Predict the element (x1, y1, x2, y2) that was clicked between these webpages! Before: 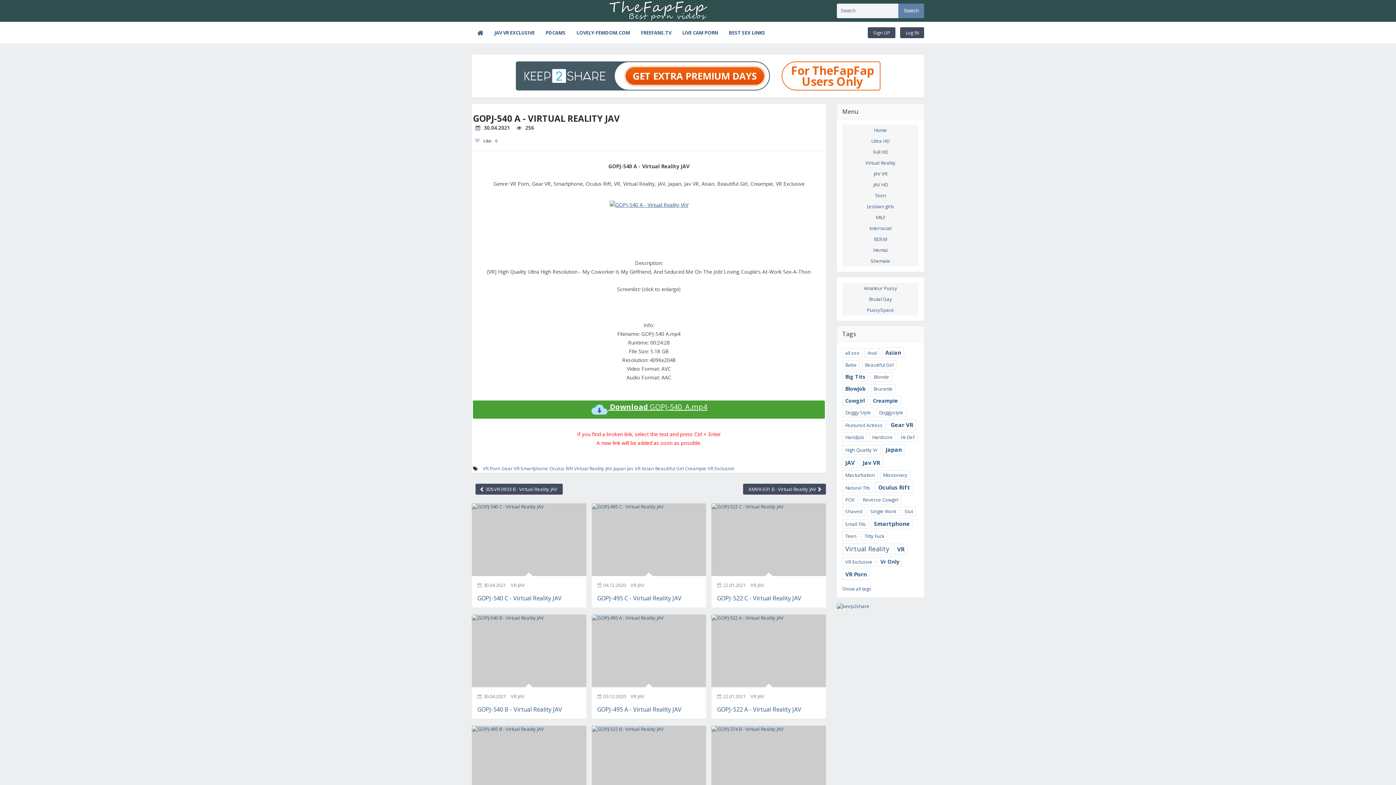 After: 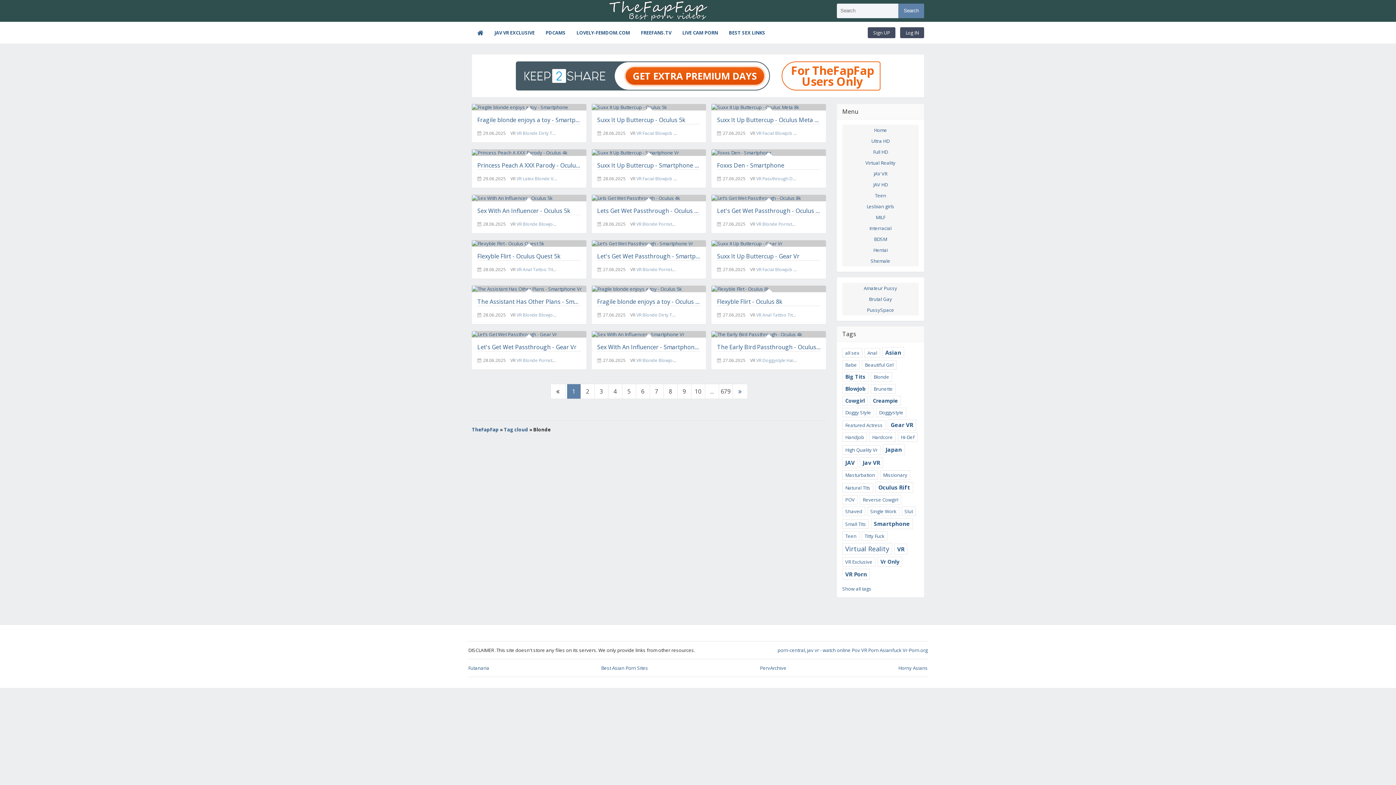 Action: label: Blonde bbox: (870, 372, 892, 381)